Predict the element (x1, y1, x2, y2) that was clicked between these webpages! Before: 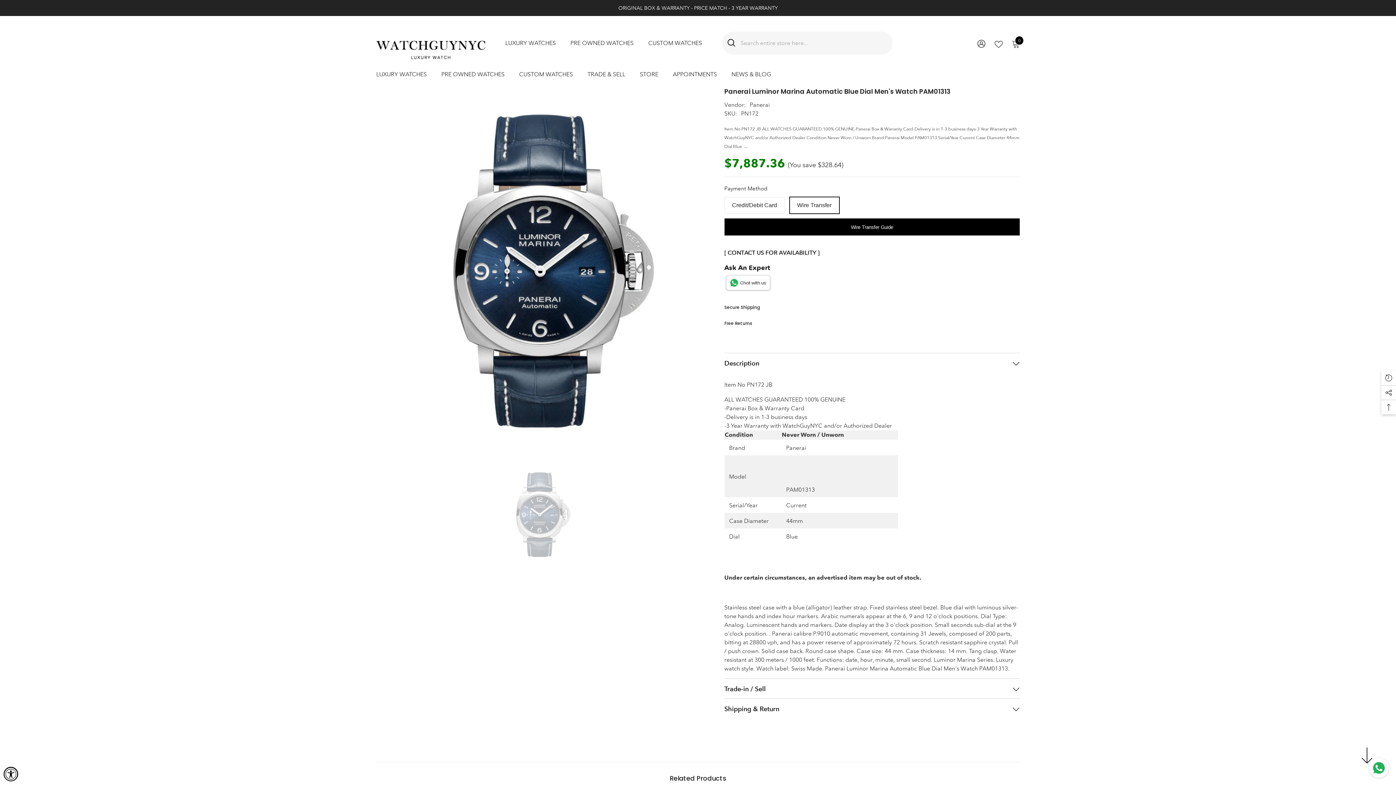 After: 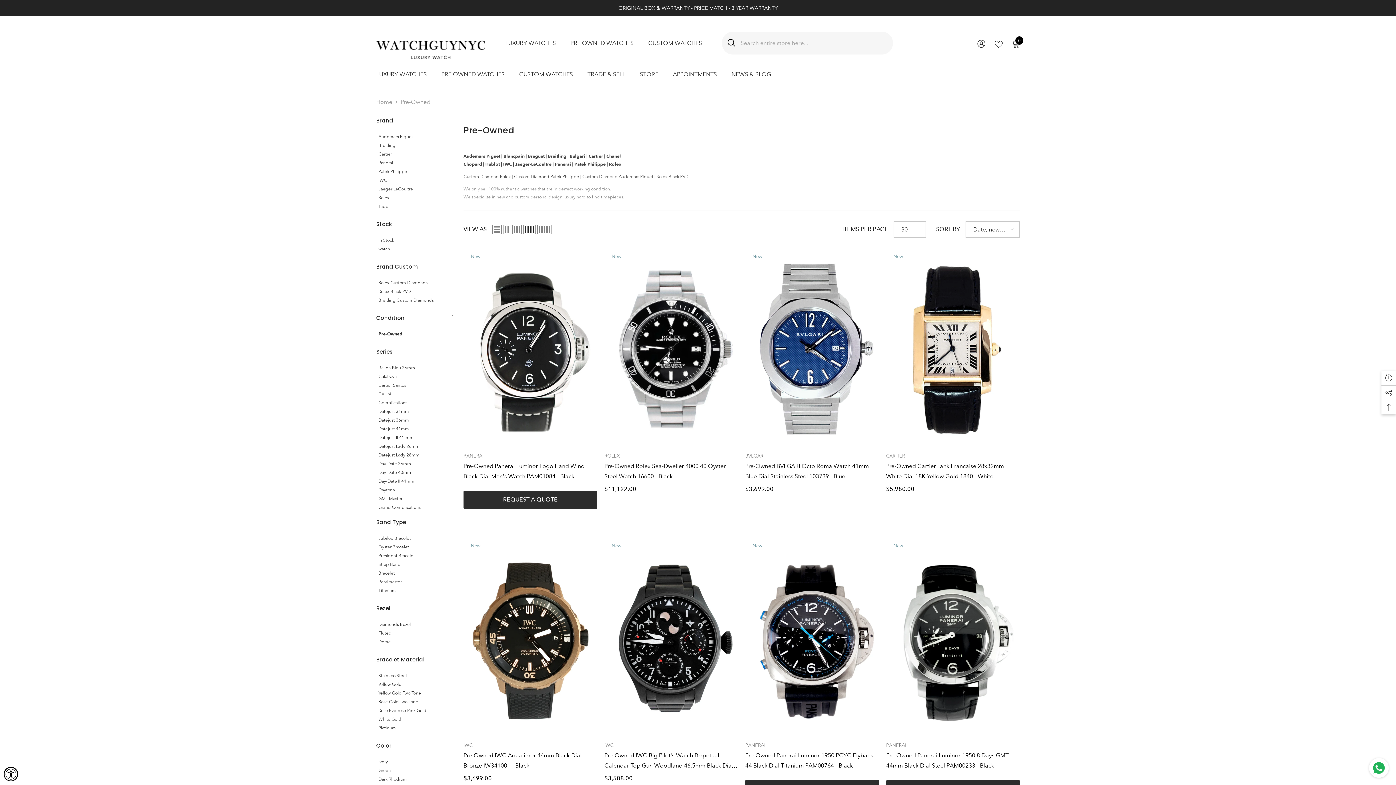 Action: label: PRE OWNED WATCHES bbox: (434, 70, 512, 85)